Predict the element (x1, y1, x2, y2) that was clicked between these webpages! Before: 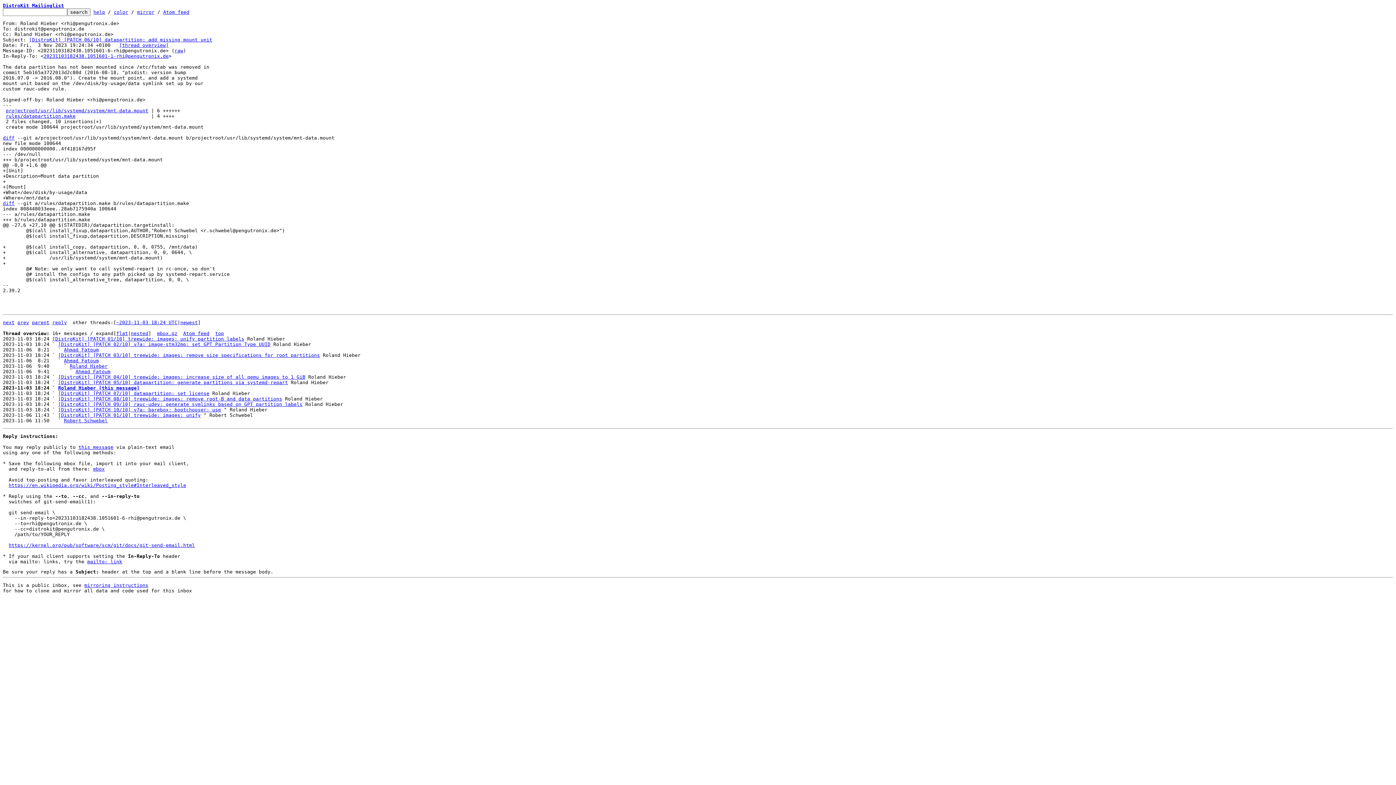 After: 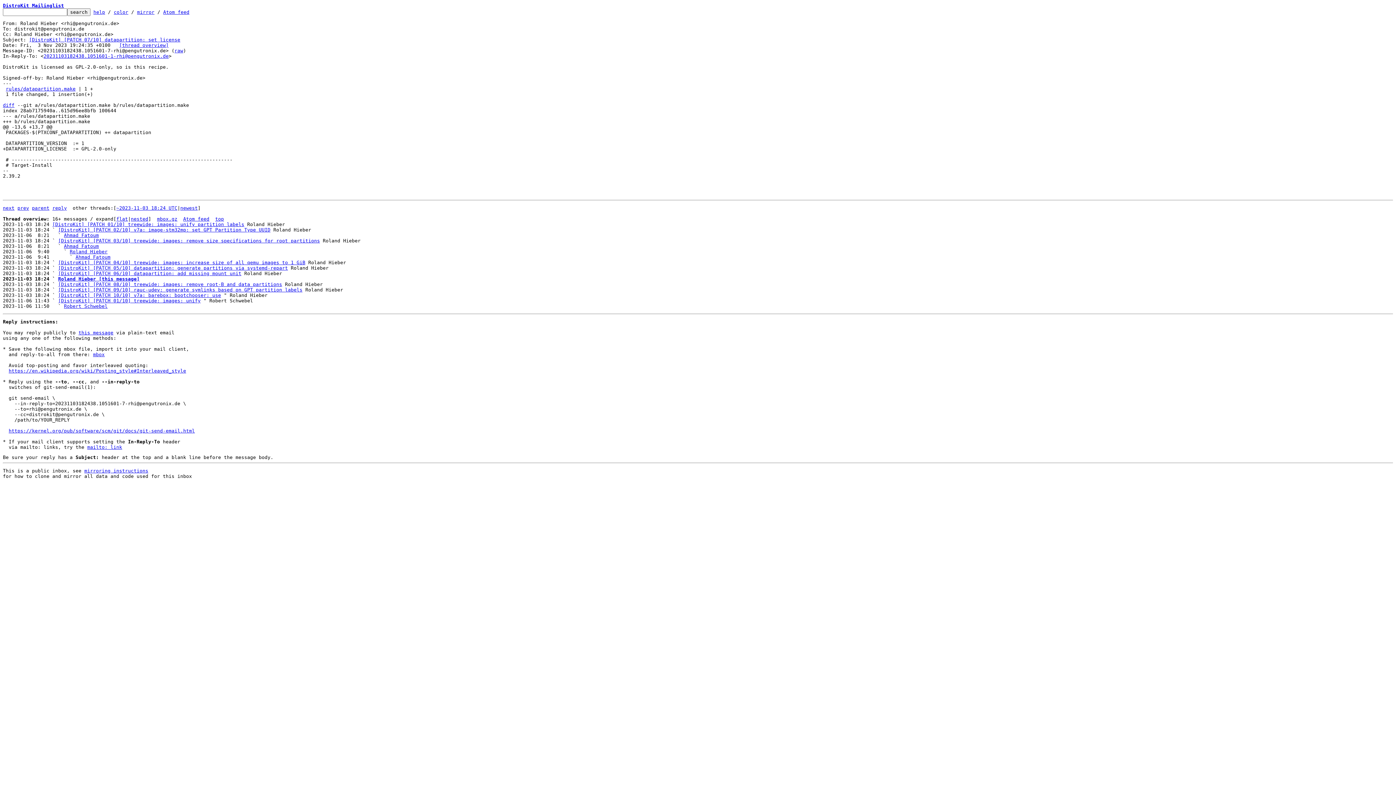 Action: label: next bbox: (2, 320, 14, 325)